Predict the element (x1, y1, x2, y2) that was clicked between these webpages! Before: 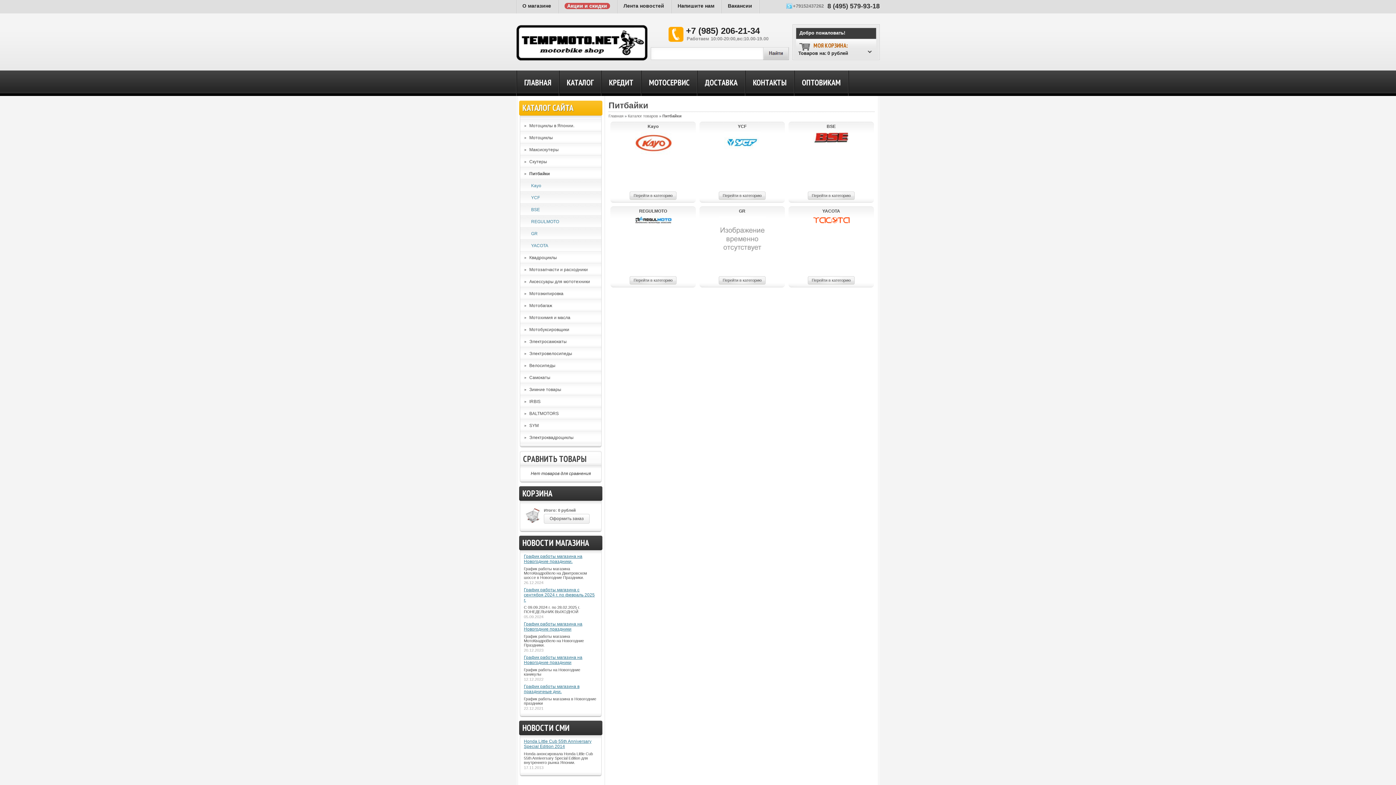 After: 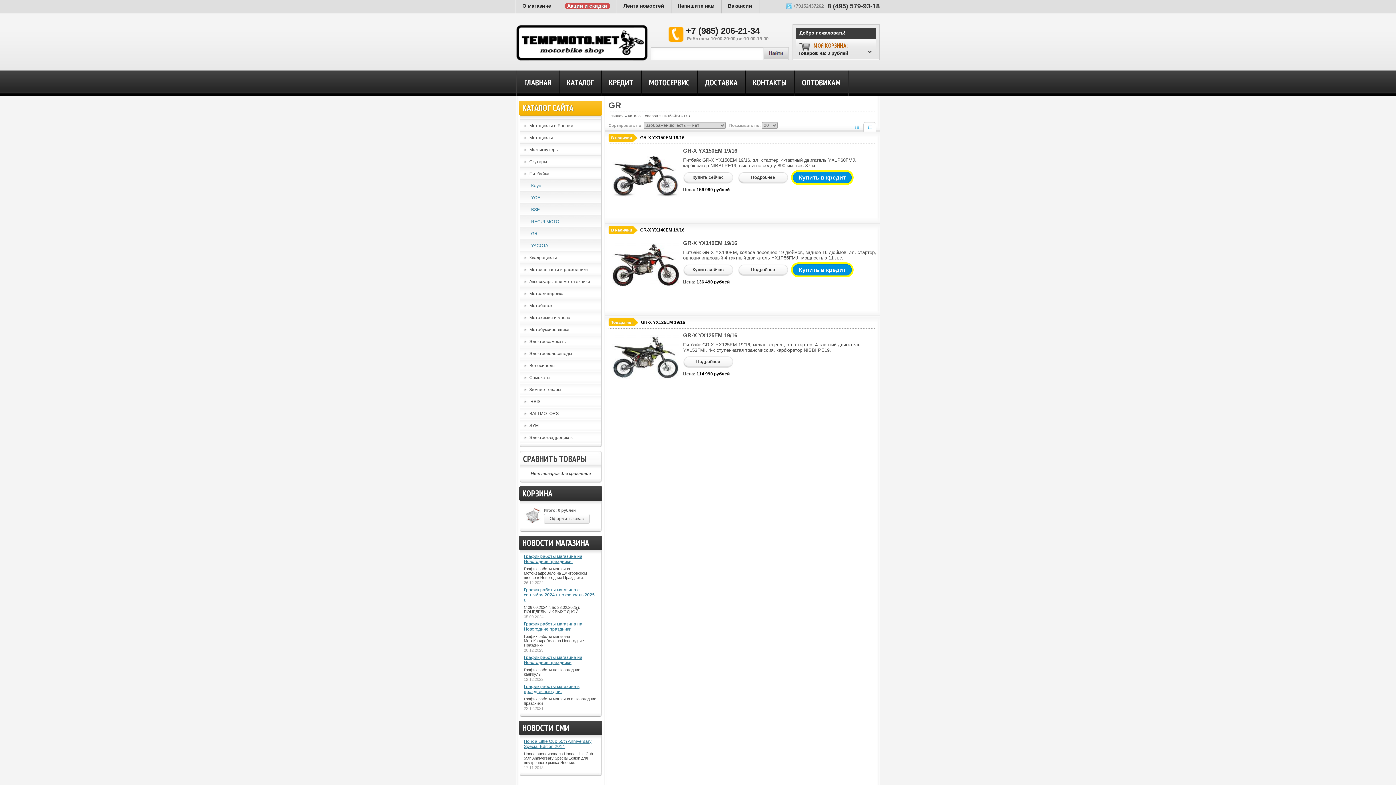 Action: label: Перейти в категорию bbox: (718, 276, 765, 284)